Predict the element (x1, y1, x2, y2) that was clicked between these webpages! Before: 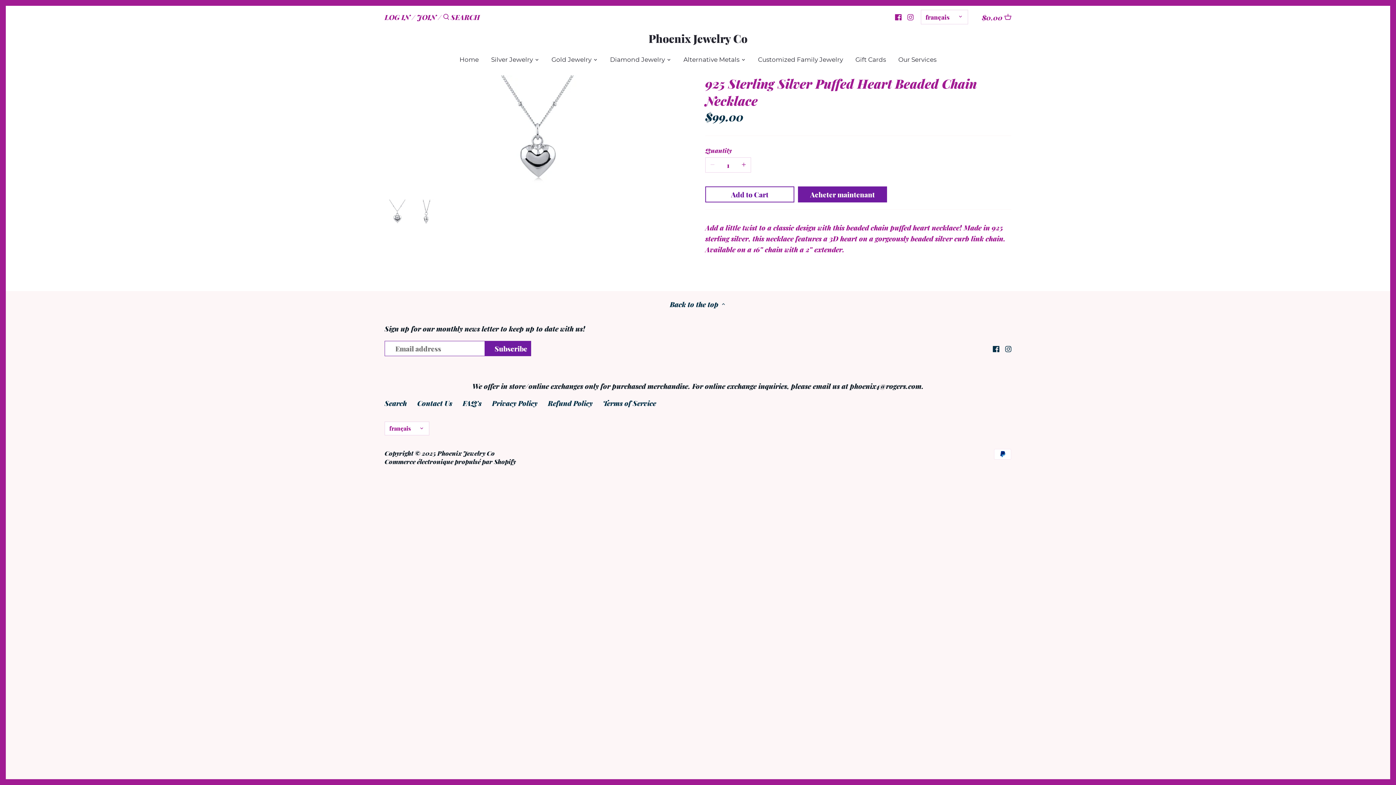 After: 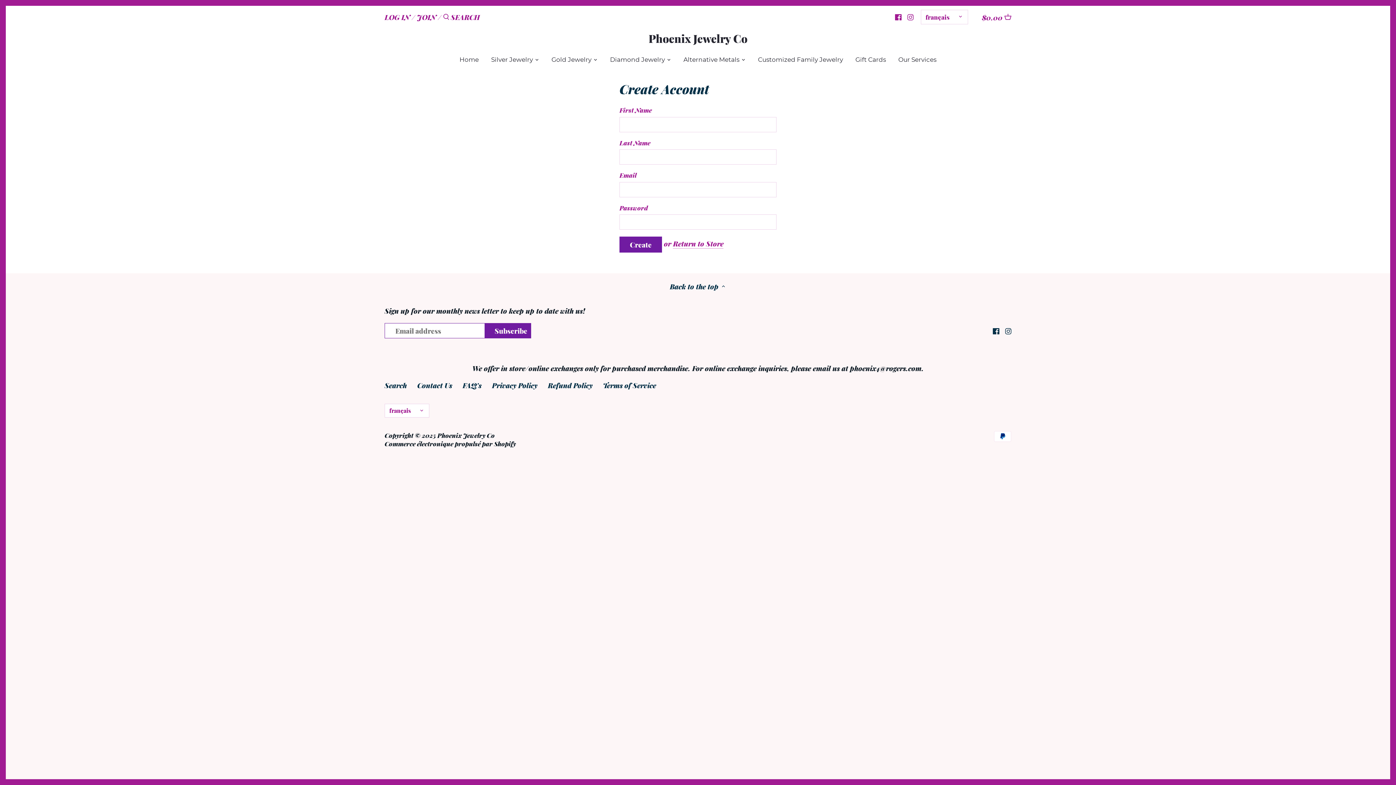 Action: label: JOIN bbox: (417, 12, 436, 21)